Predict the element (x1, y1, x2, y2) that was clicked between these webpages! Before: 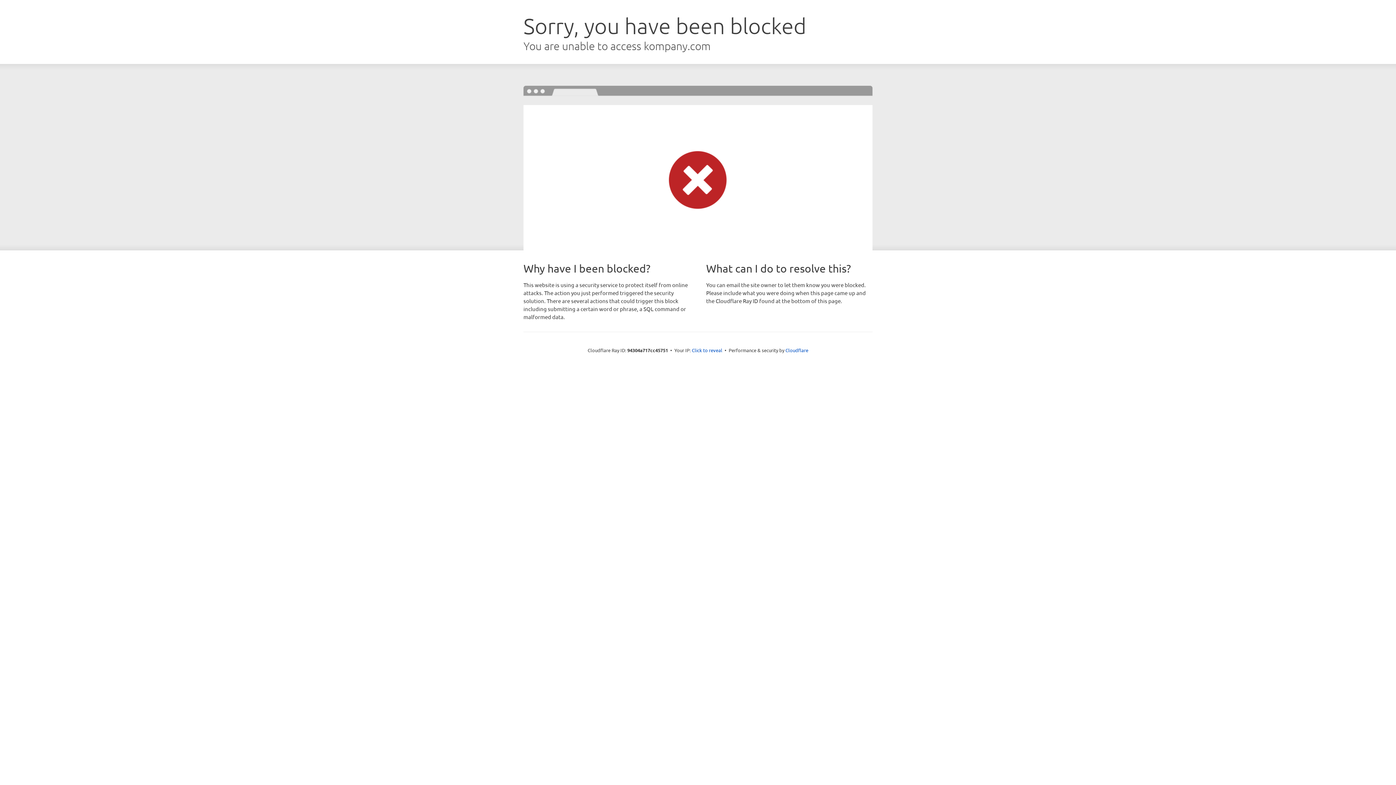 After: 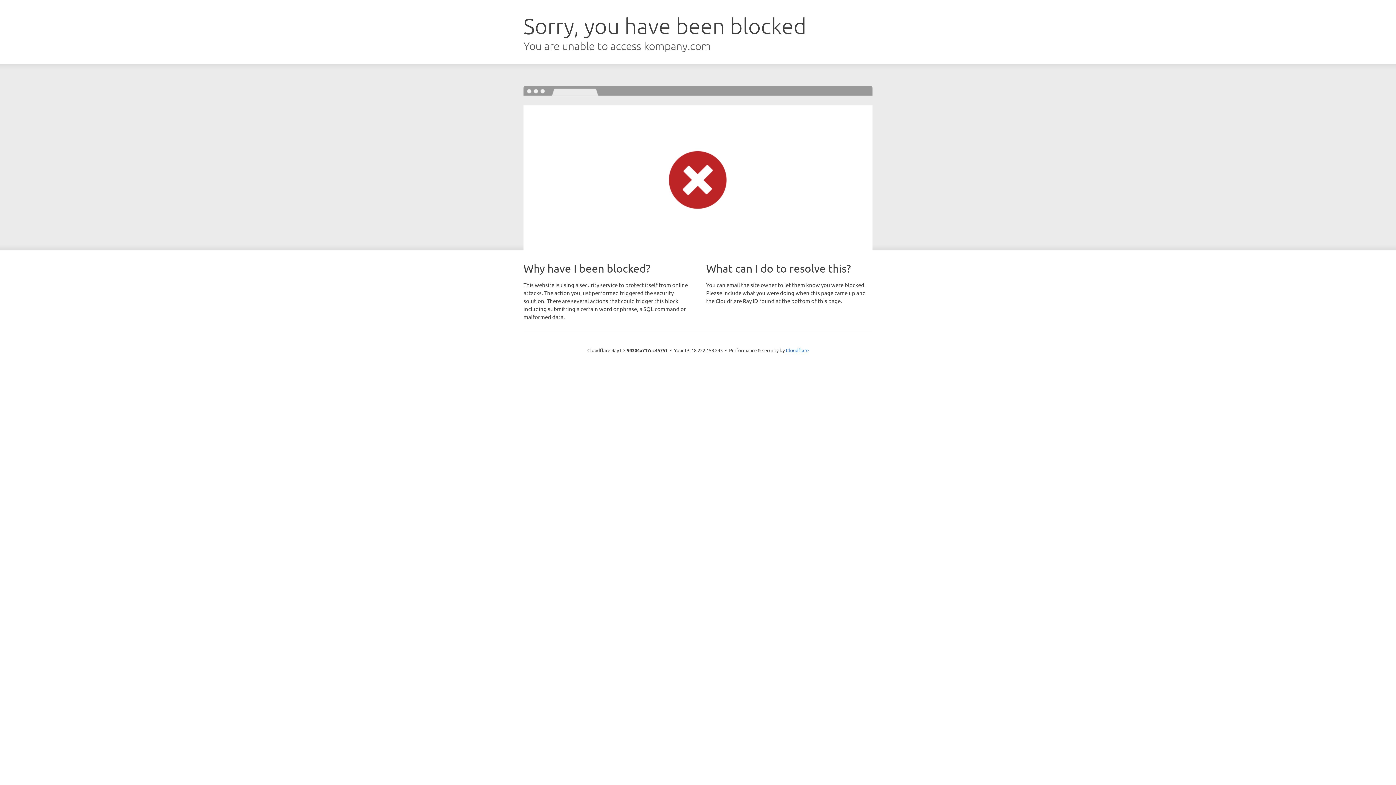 Action: bbox: (692, 346, 722, 353) label: Click to reveal